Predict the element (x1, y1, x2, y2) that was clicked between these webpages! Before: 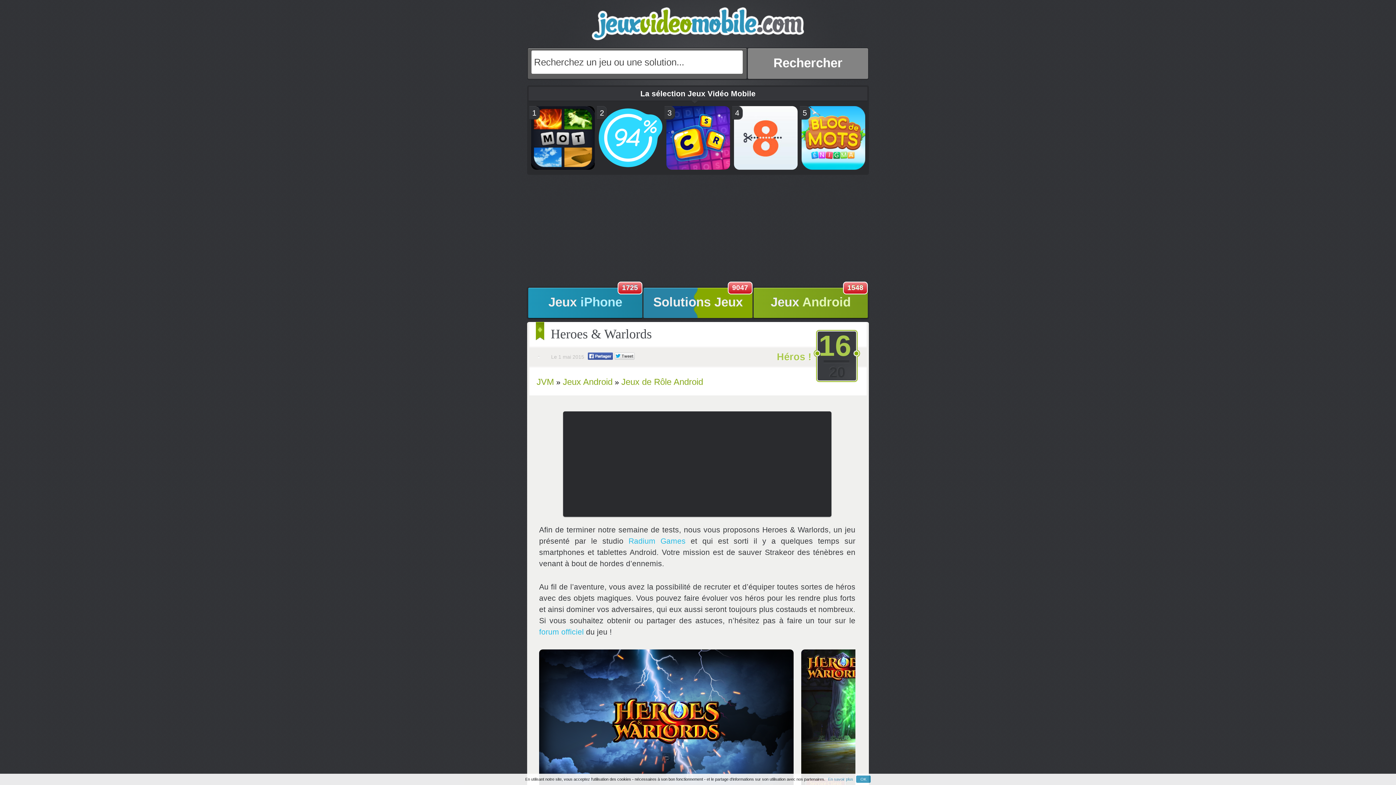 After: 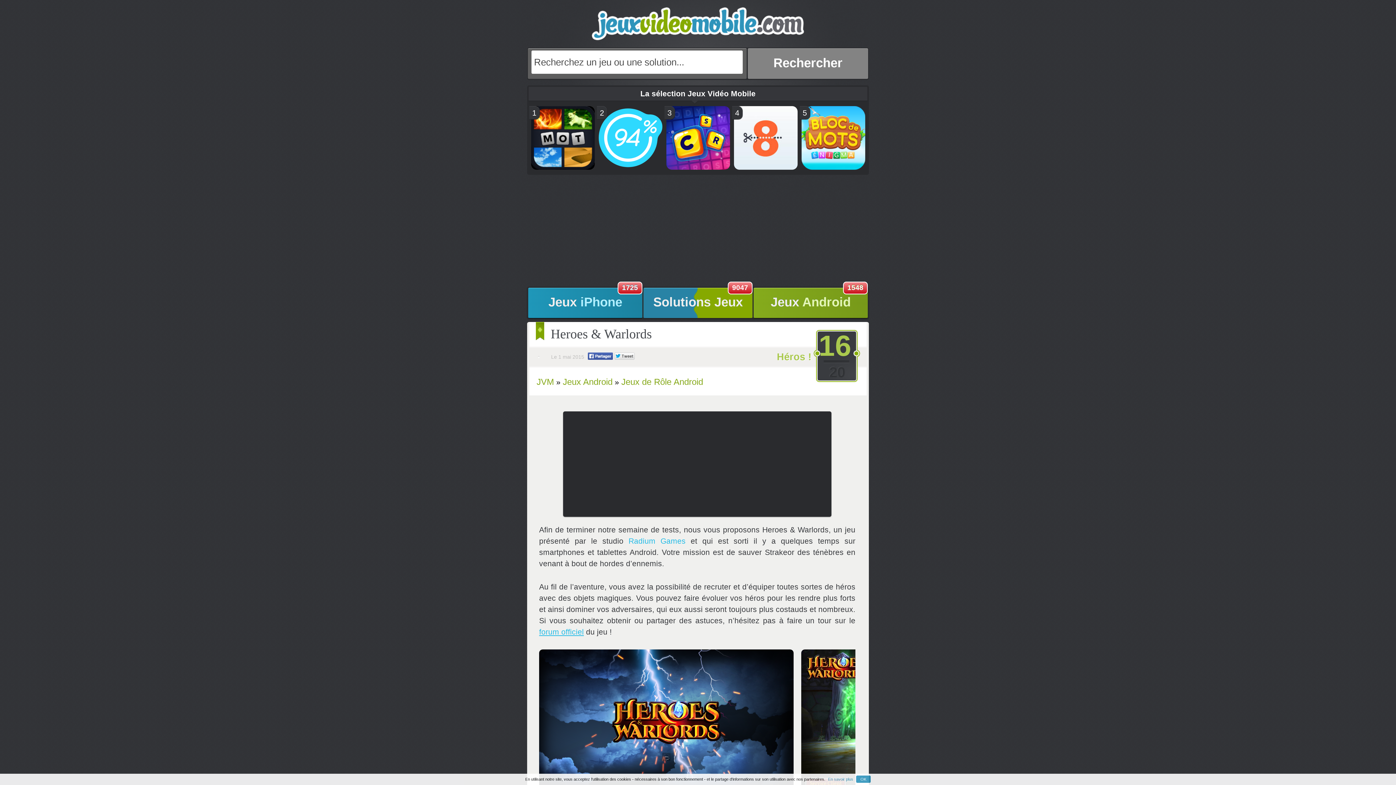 Action: label: forum officiel bbox: (539, 628, 584, 636)